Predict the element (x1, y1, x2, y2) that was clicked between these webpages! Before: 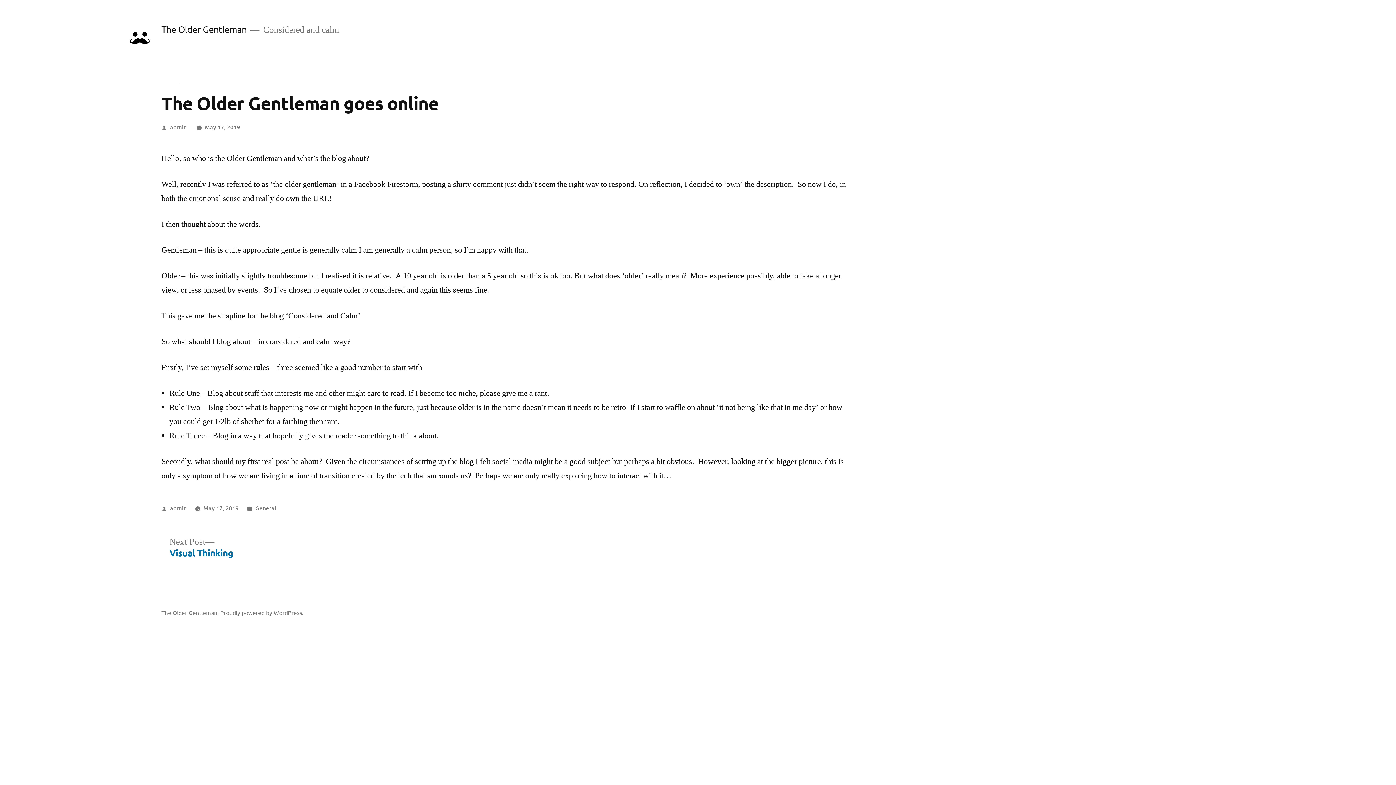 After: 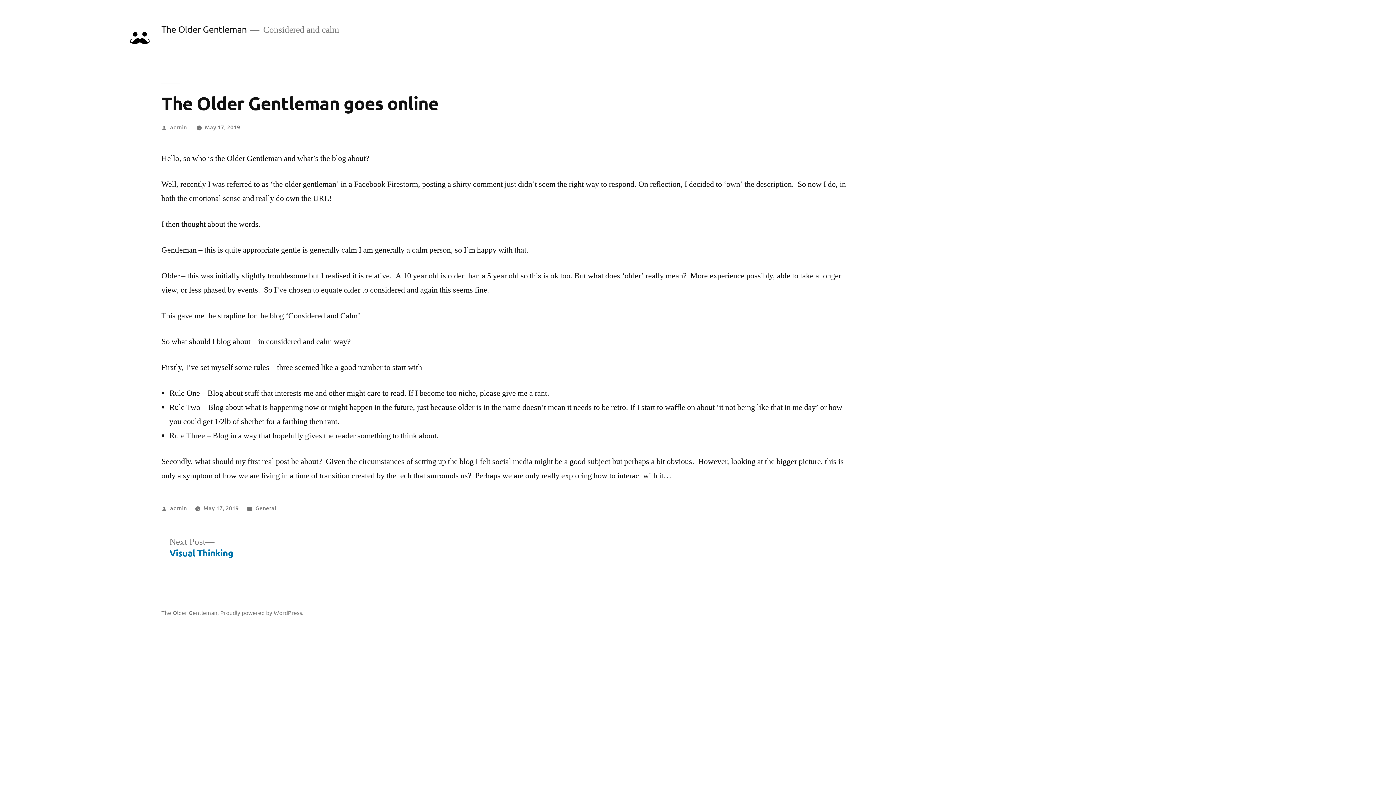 Action: label: May 17, 2019 bbox: (204, 122, 240, 130)